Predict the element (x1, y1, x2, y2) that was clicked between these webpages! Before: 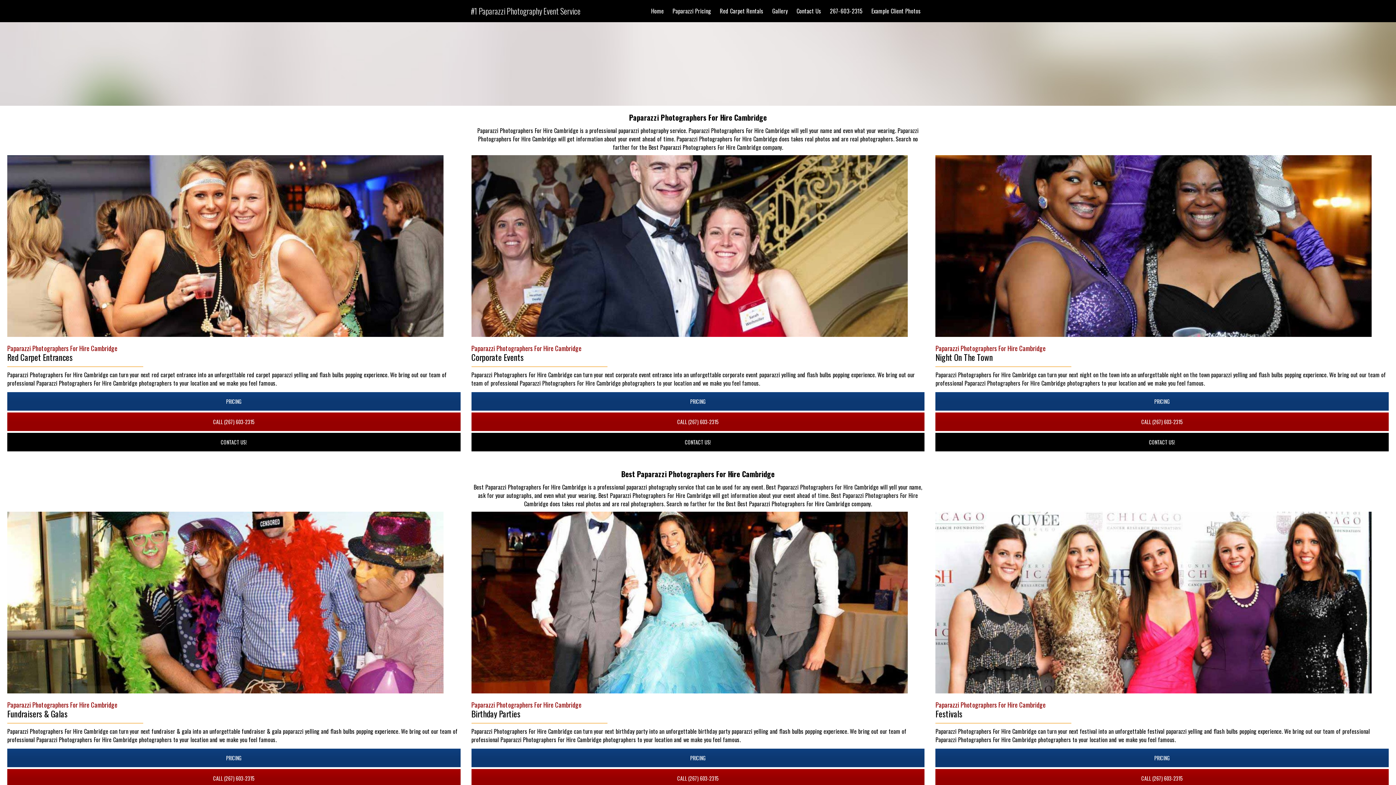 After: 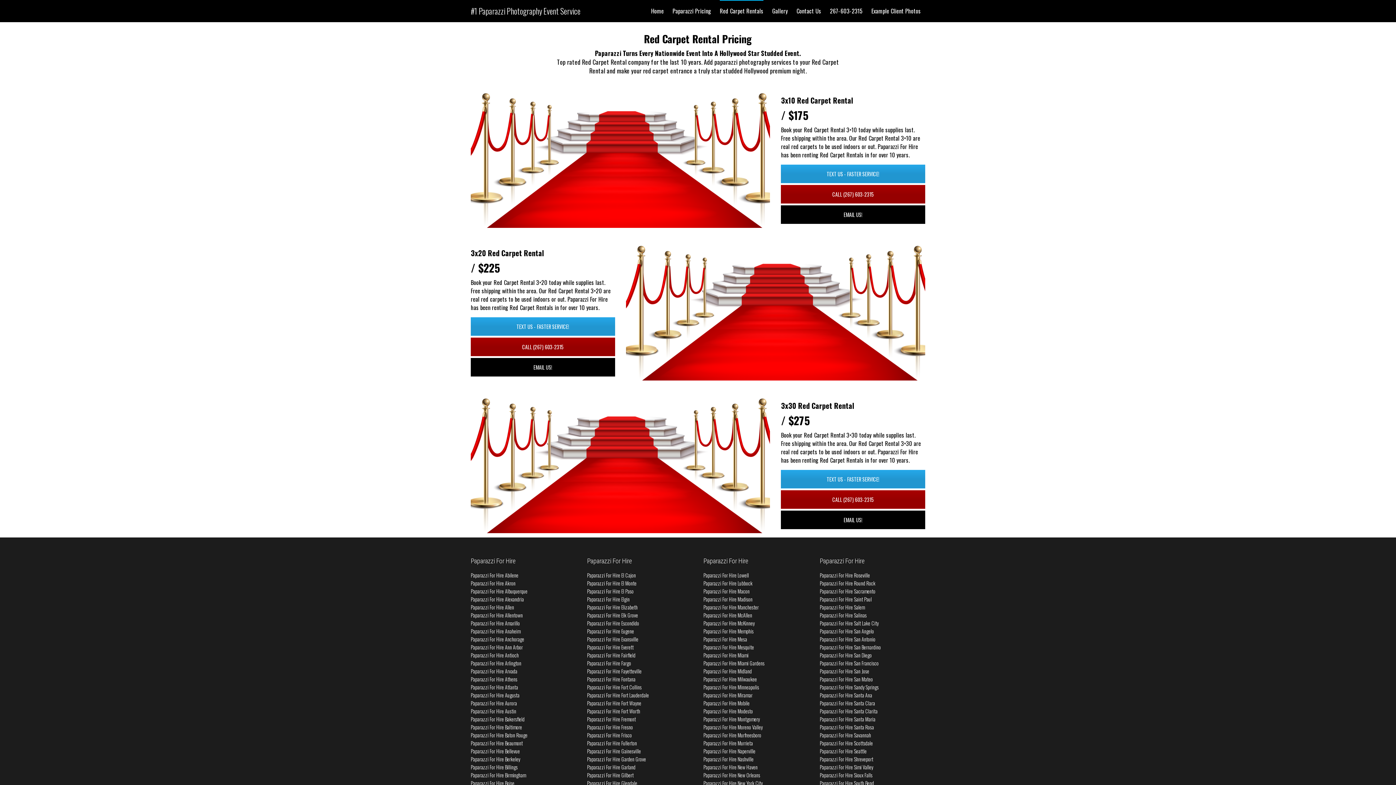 Action: bbox: (720, 0, 763, 21) label: Red Carpet Rentals